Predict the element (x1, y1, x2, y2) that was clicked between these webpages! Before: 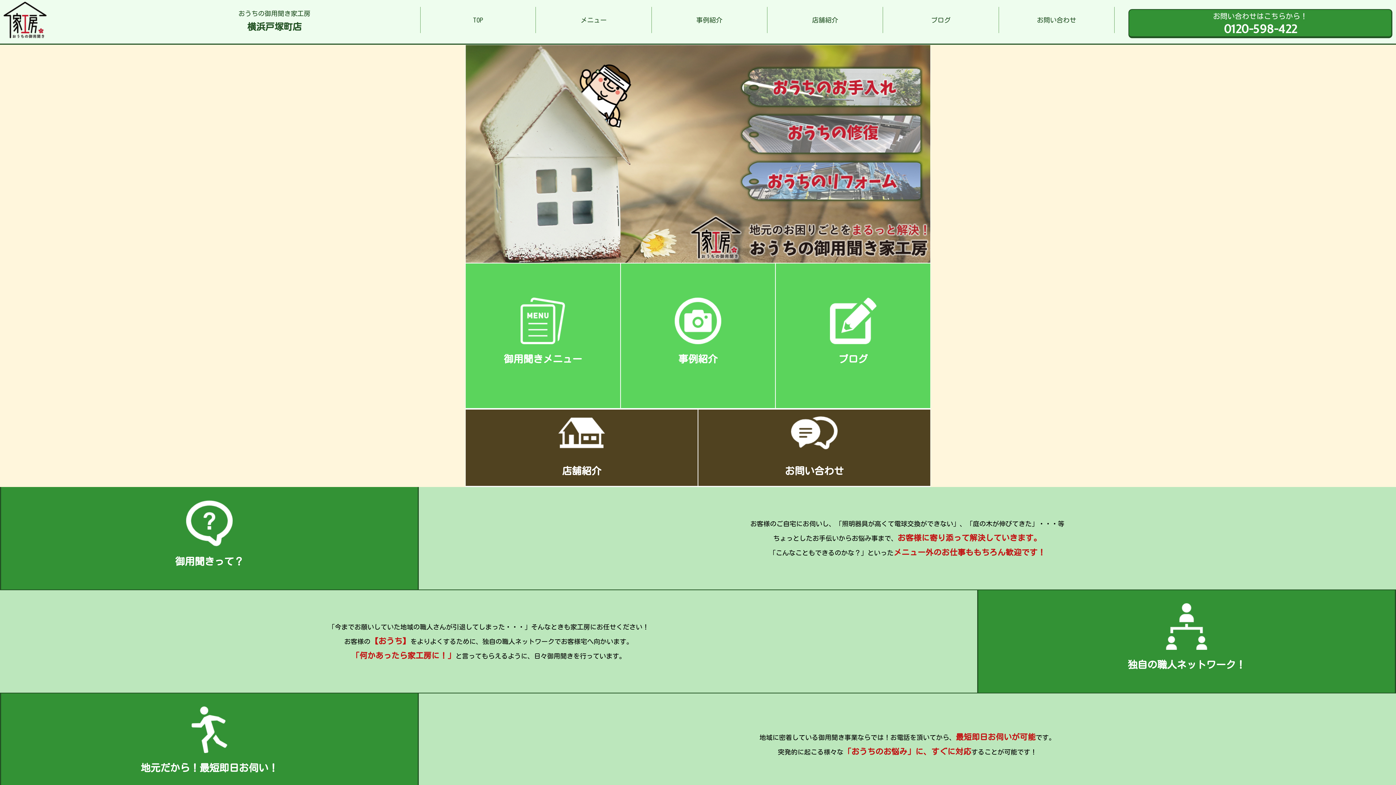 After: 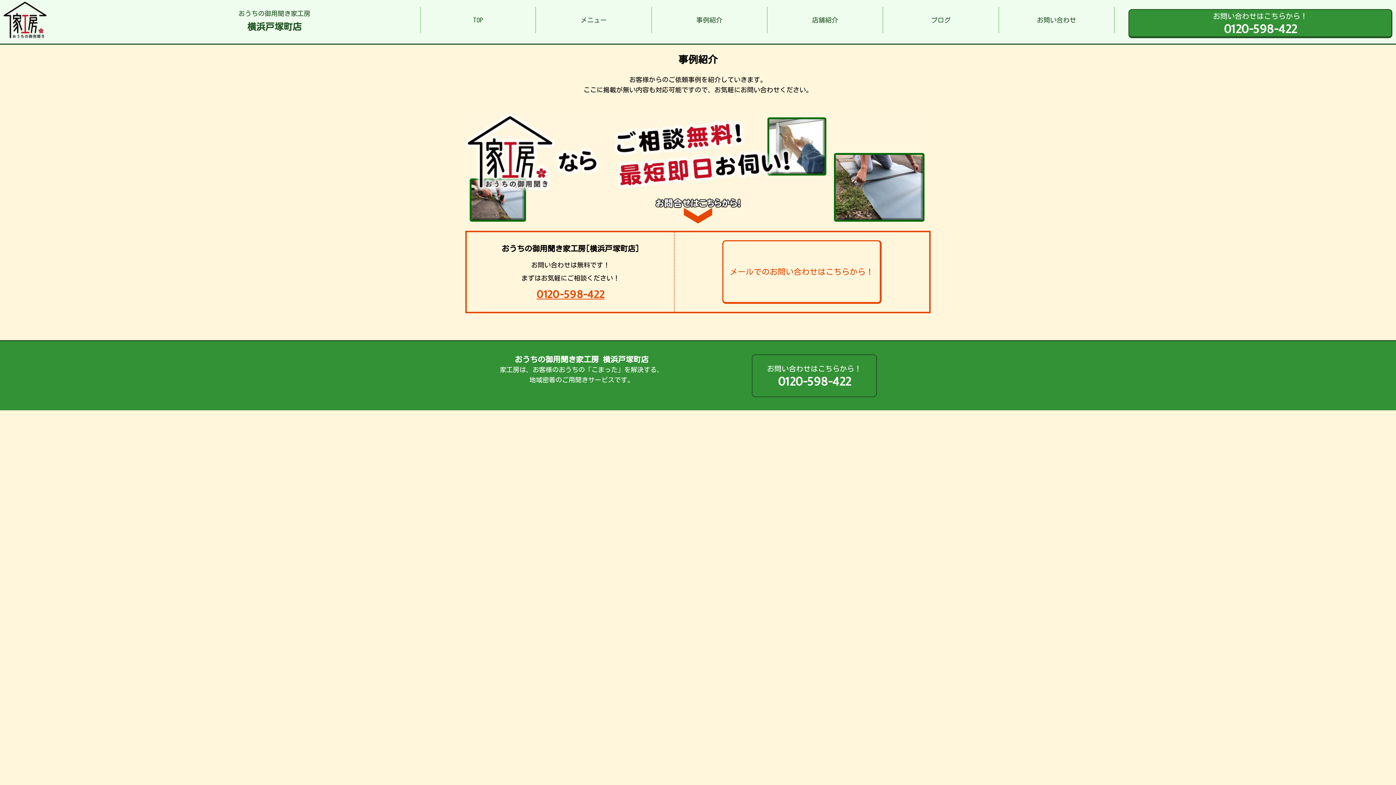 Action: label: 事例紹介 bbox: (651, 7, 767, 32)